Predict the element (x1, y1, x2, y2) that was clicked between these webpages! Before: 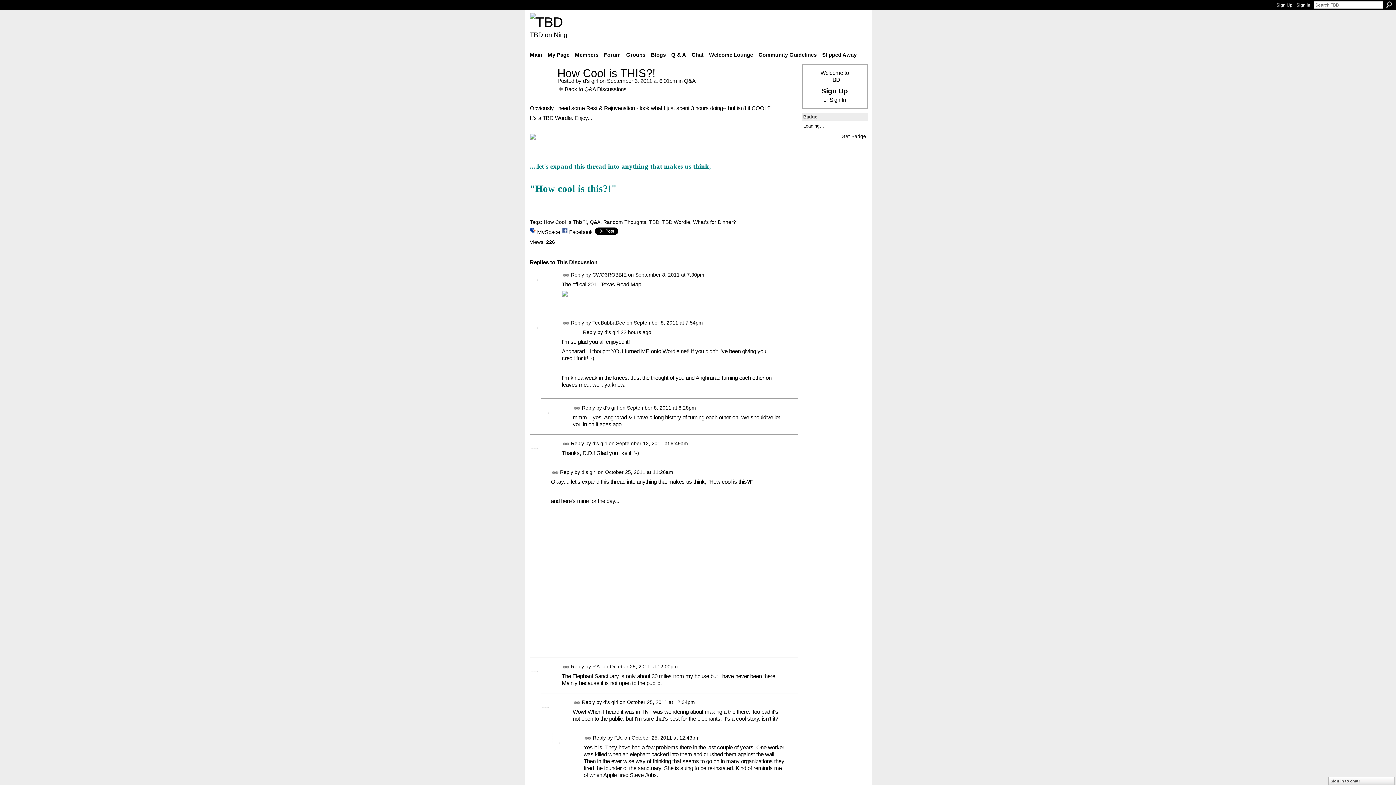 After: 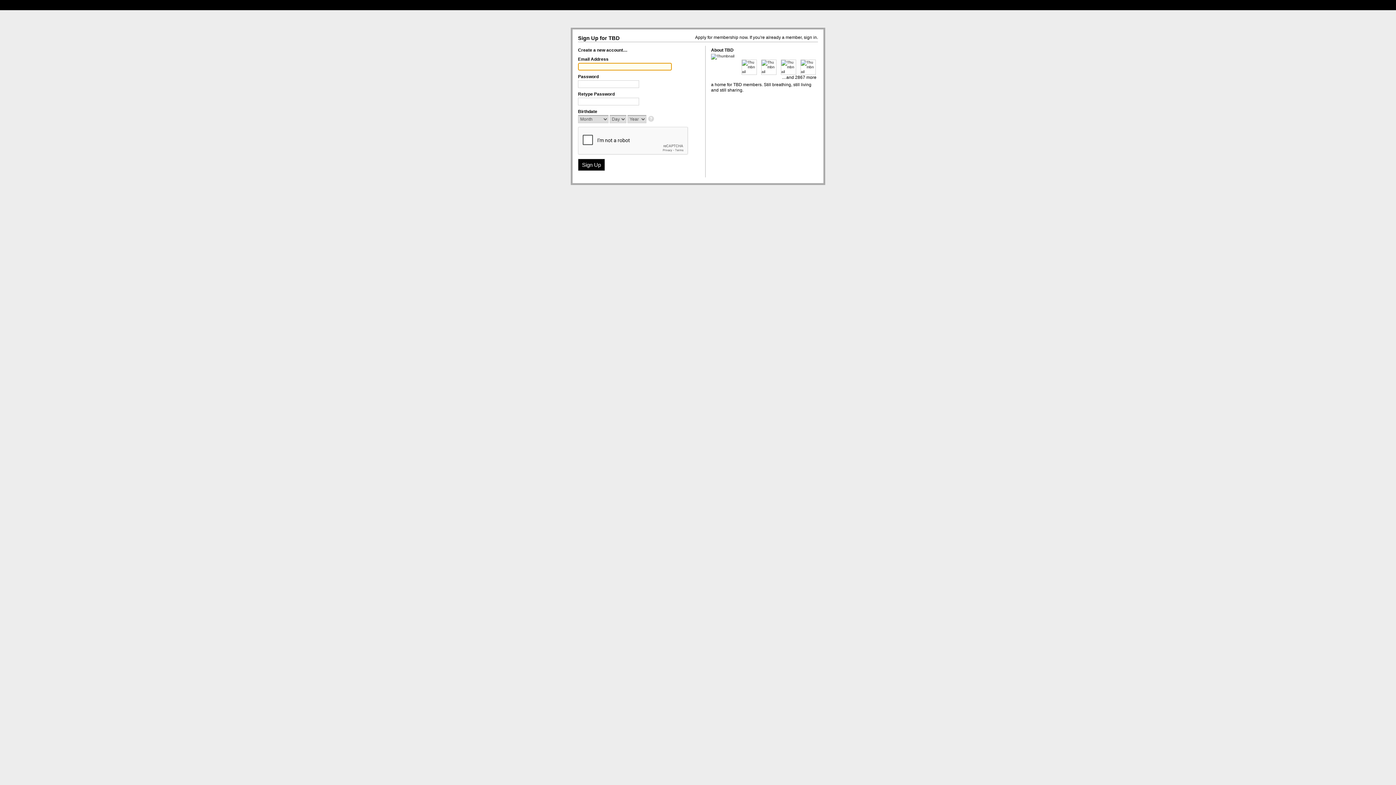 Action: label: Chat bbox: (689, 49, 706, 60)